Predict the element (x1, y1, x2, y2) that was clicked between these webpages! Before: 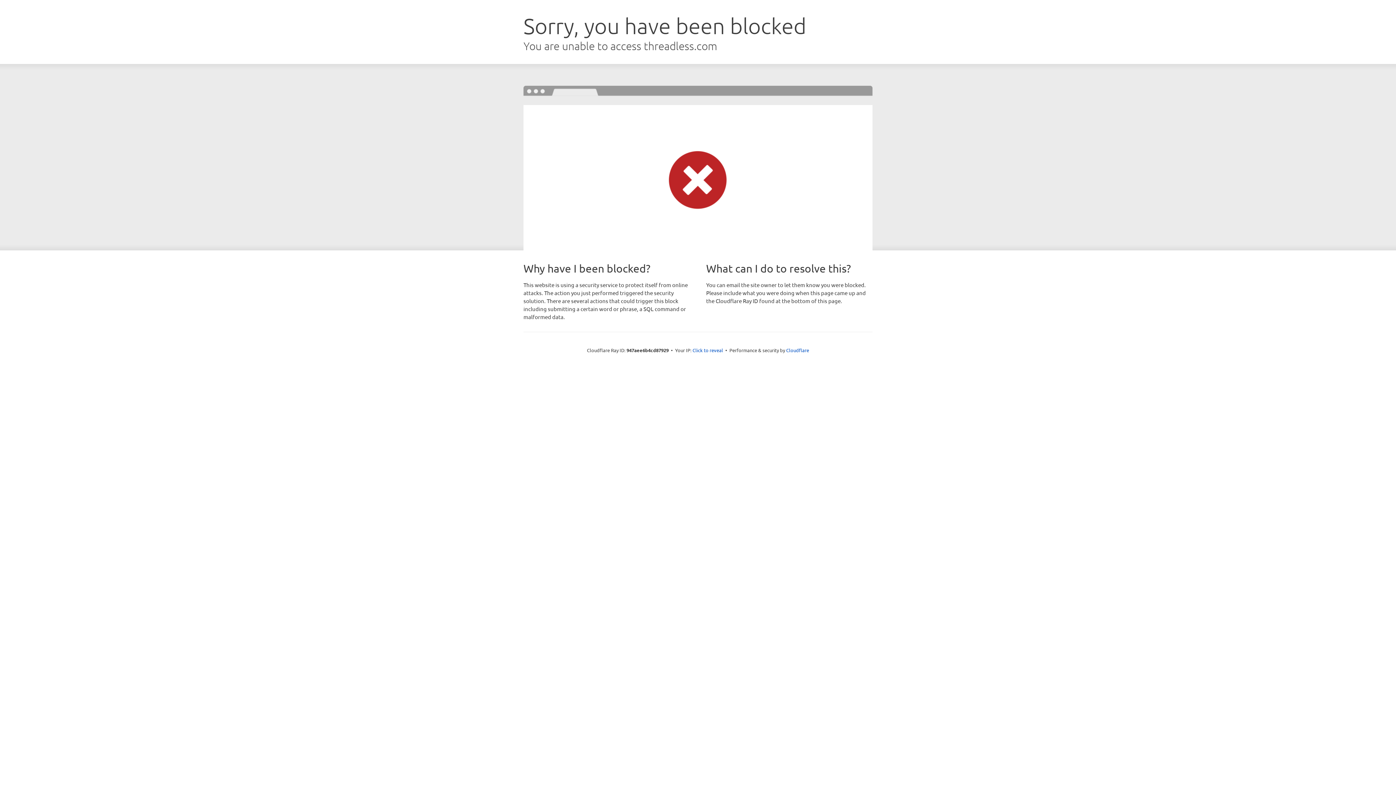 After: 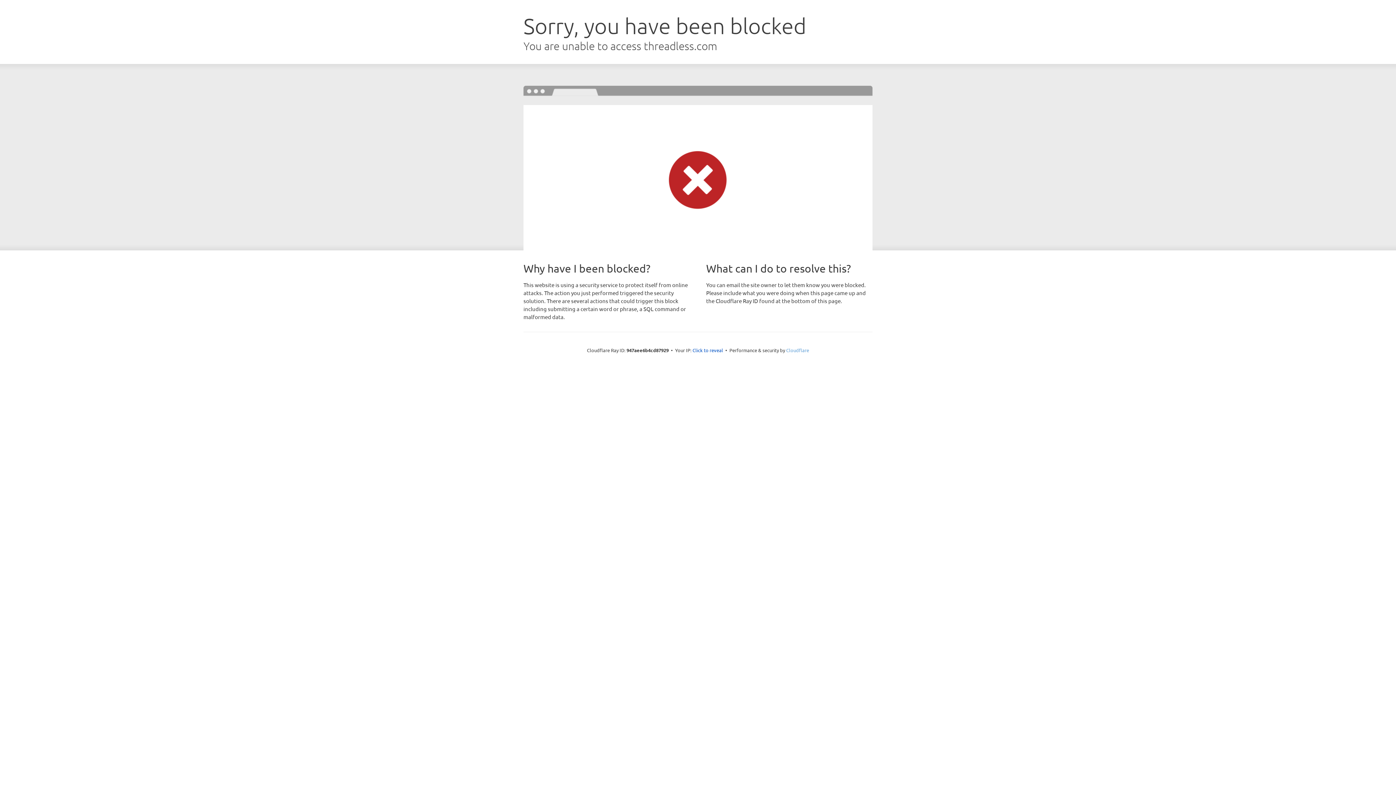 Action: bbox: (786, 347, 809, 353) label: Cloudflare